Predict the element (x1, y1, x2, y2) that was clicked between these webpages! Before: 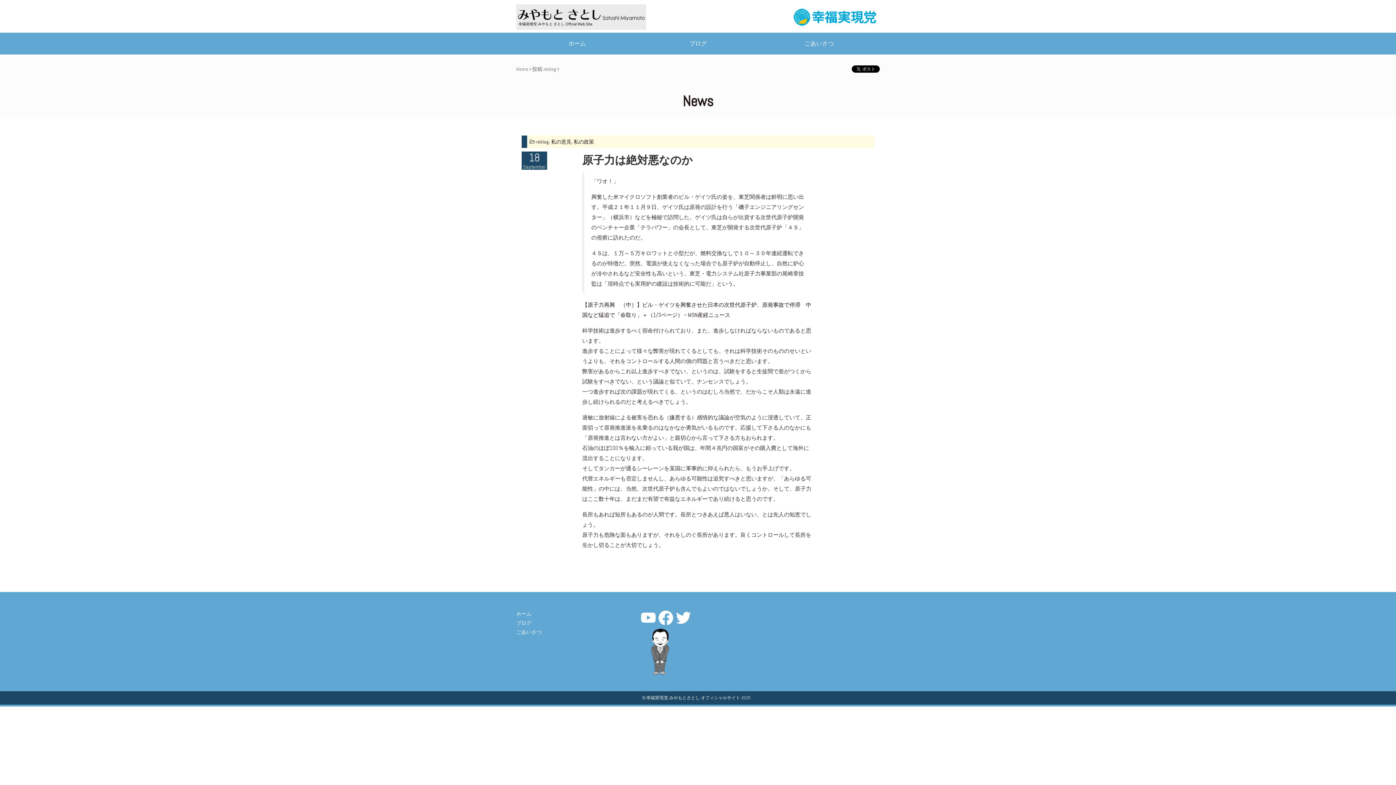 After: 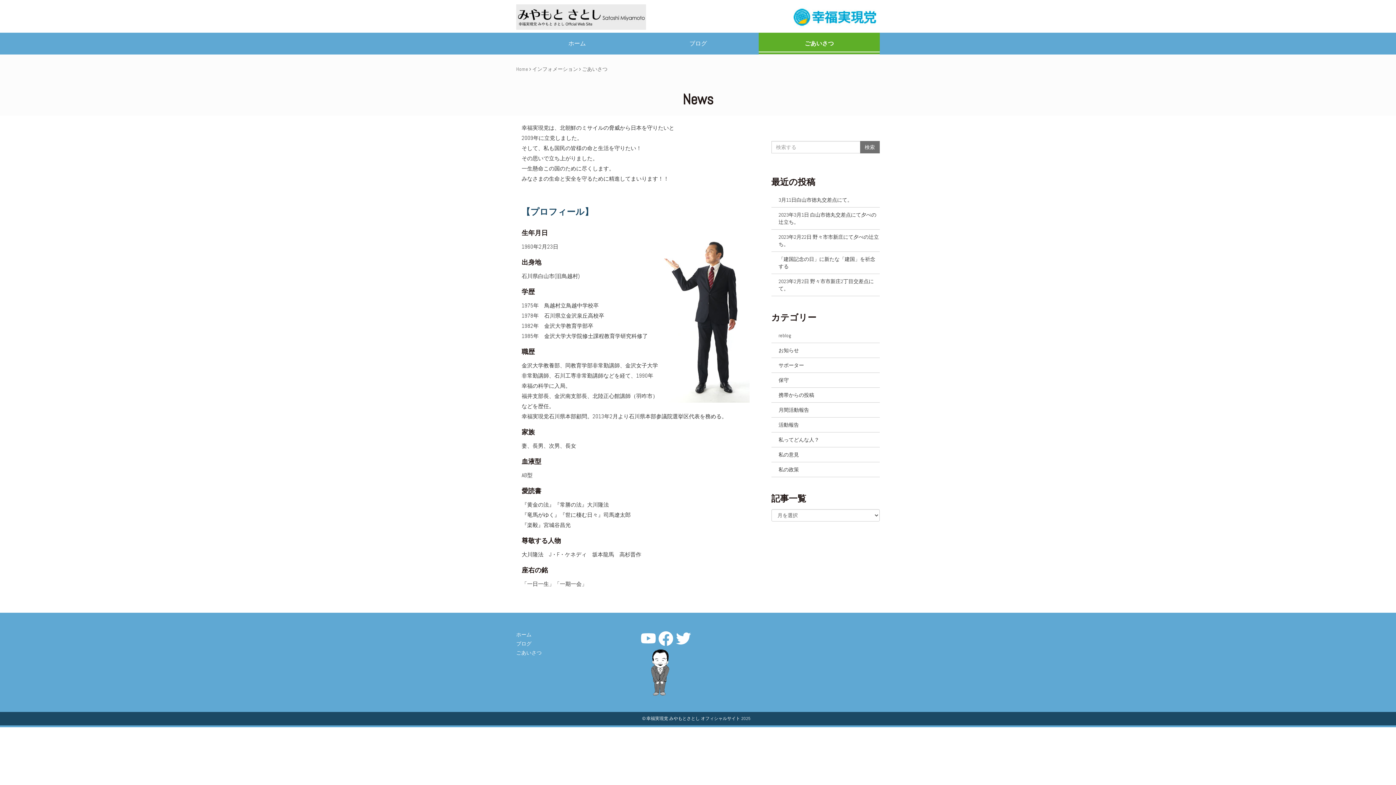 Action: bbox: (758, 32, 880, 54) label: ごあいさつ